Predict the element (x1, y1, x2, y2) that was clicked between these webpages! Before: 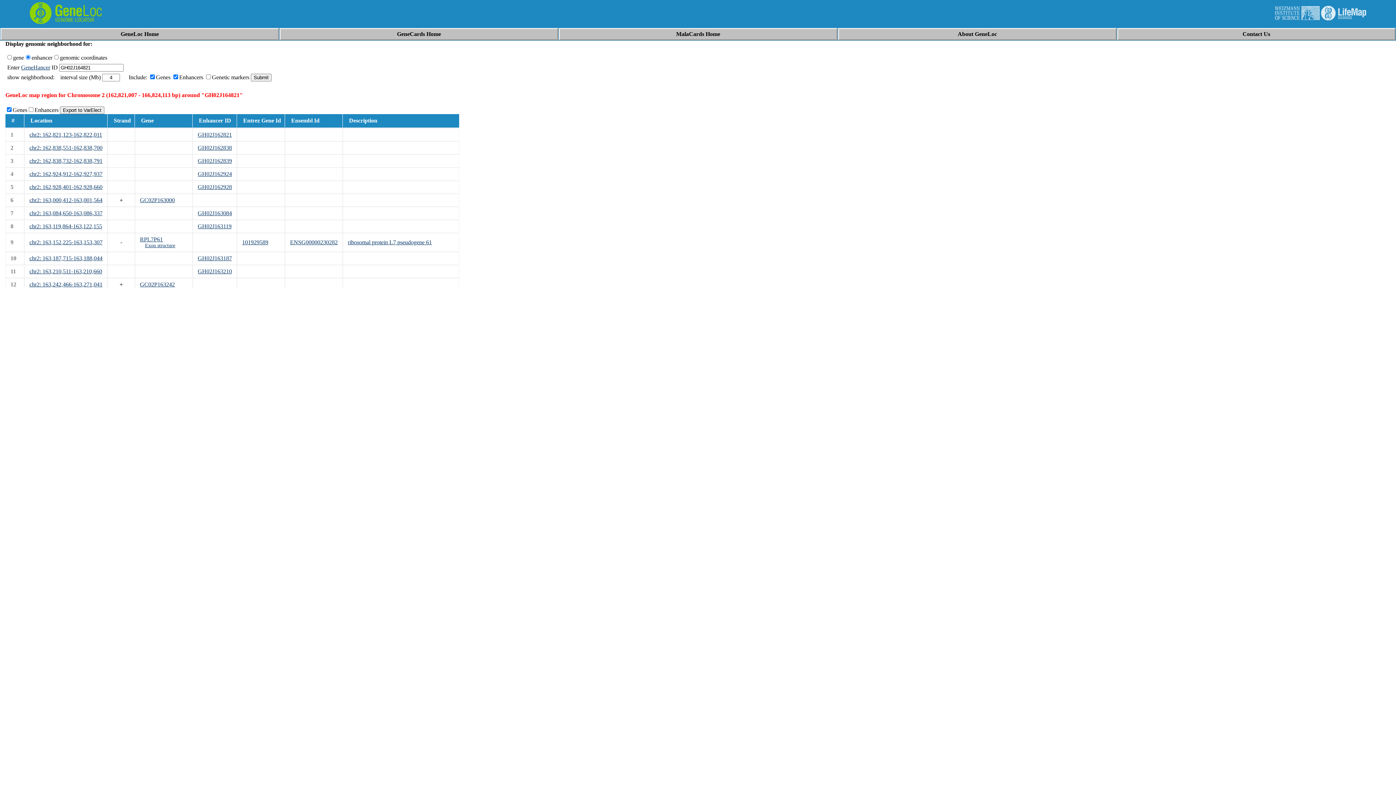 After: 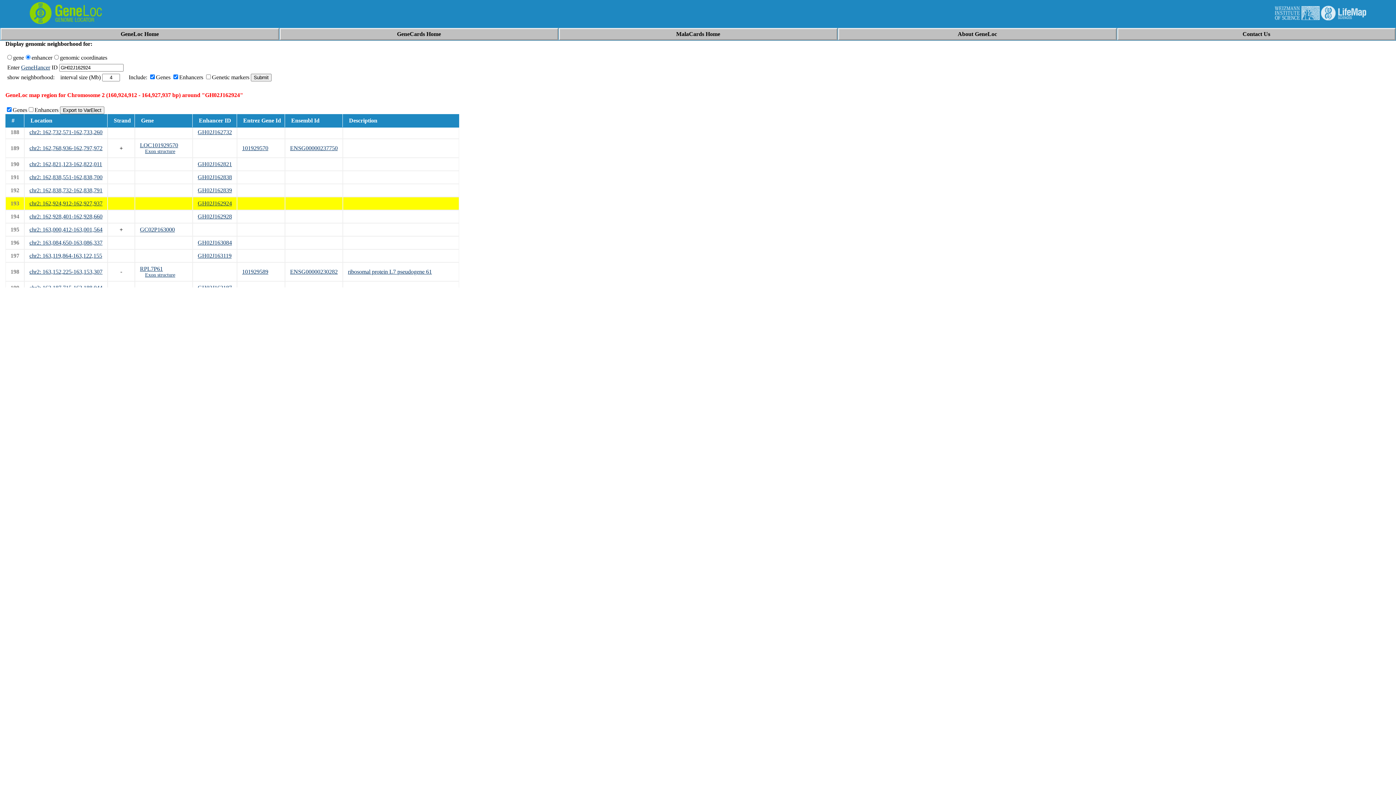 Action: label: chr2: 162,924,912-162,927,937 bbox: (29, 170, 102, 177)